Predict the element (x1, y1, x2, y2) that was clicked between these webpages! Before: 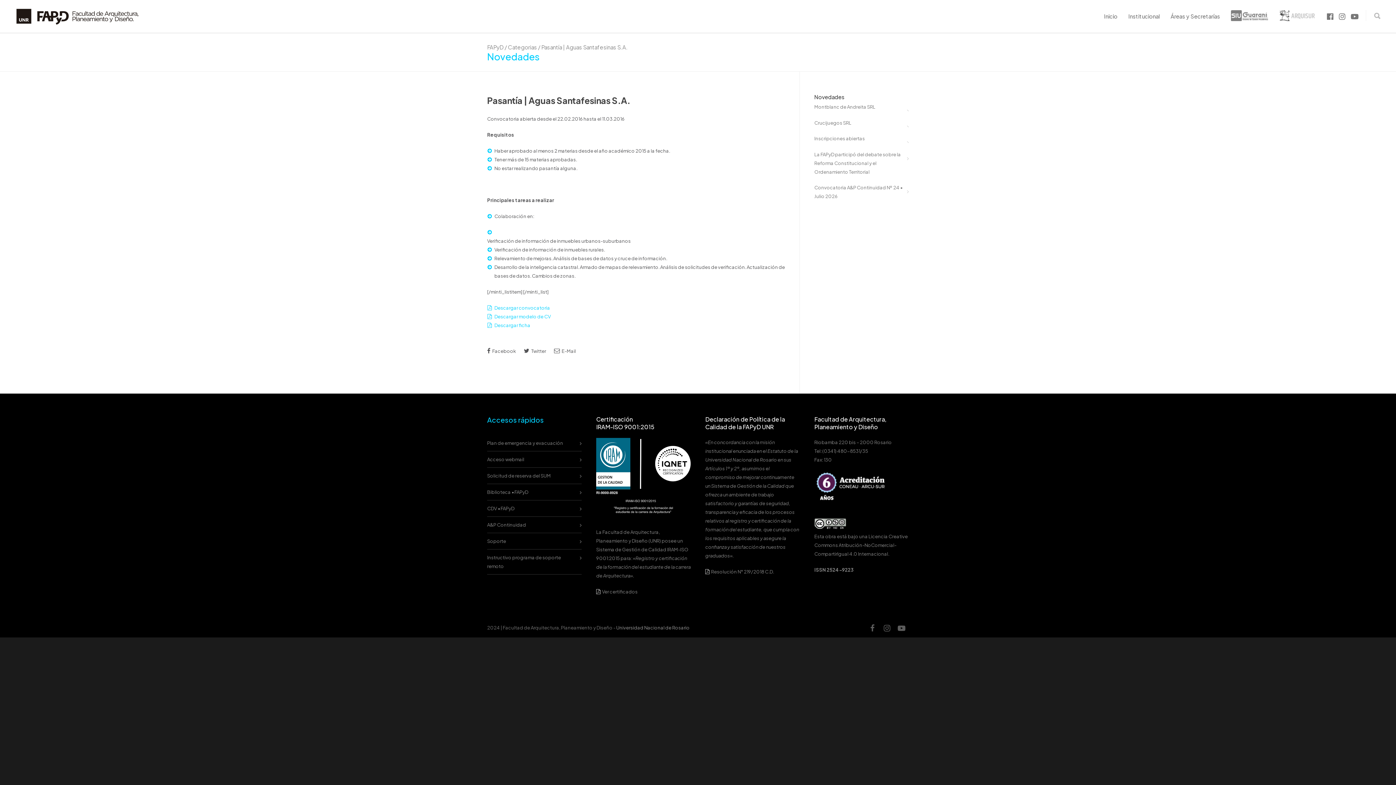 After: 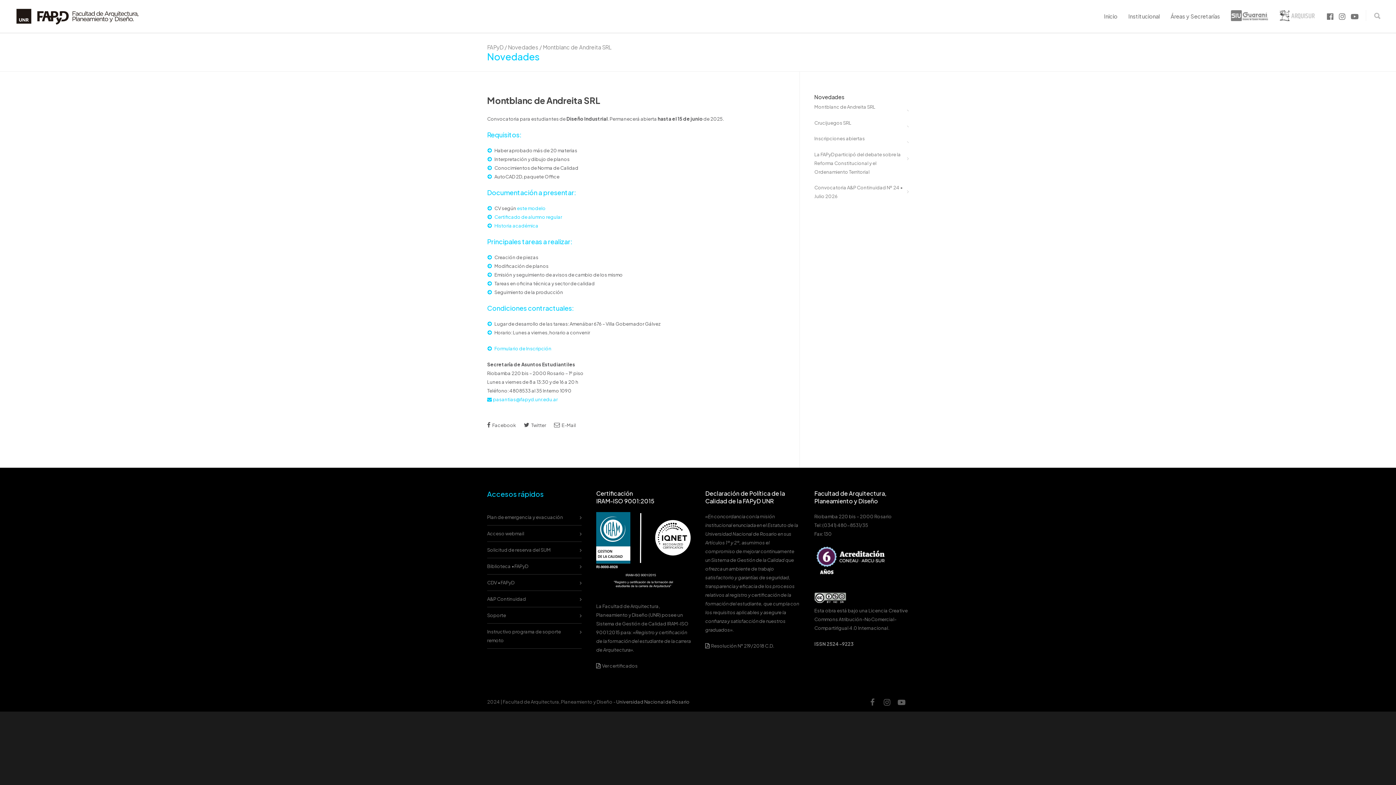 Action: bbox: (814, 102, 909, 111) label: Montblanc de Andreita SRL